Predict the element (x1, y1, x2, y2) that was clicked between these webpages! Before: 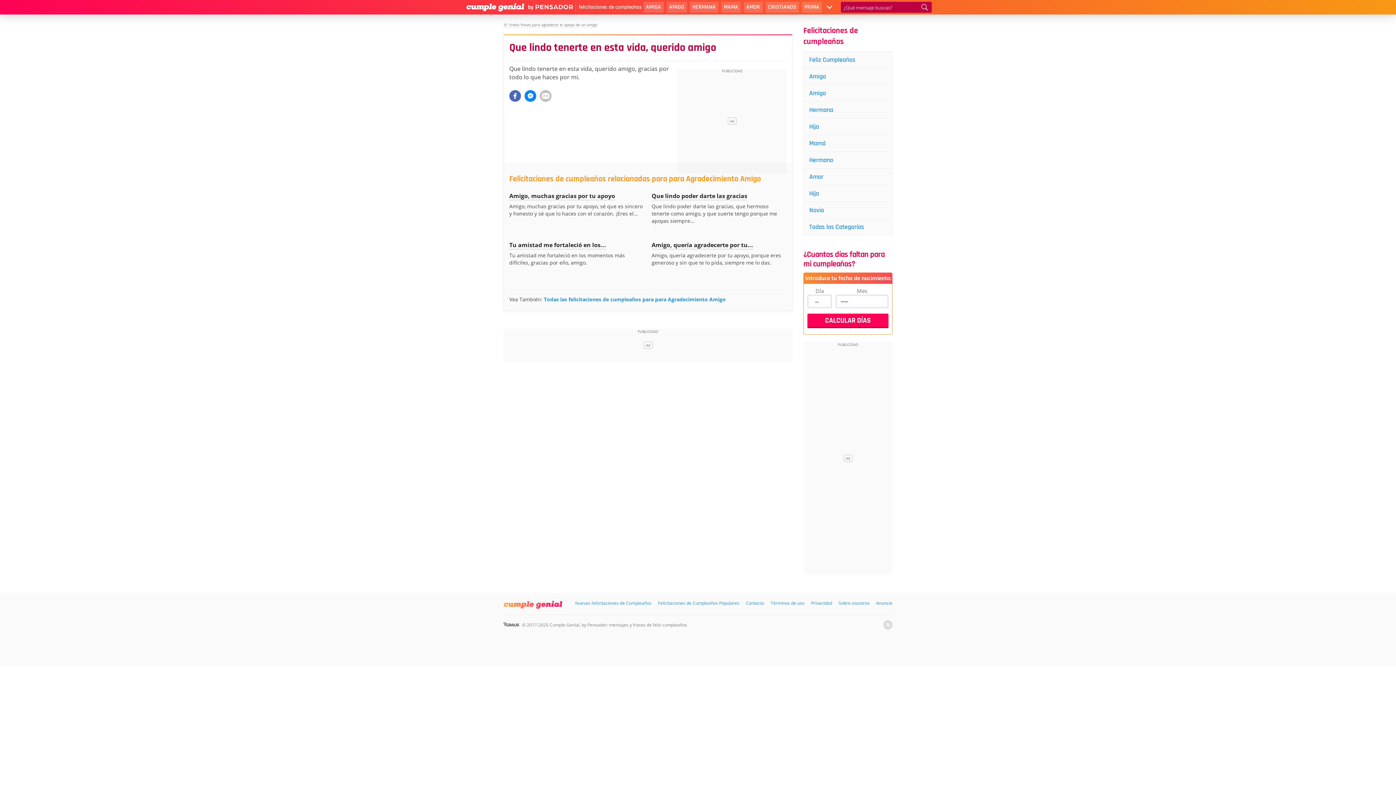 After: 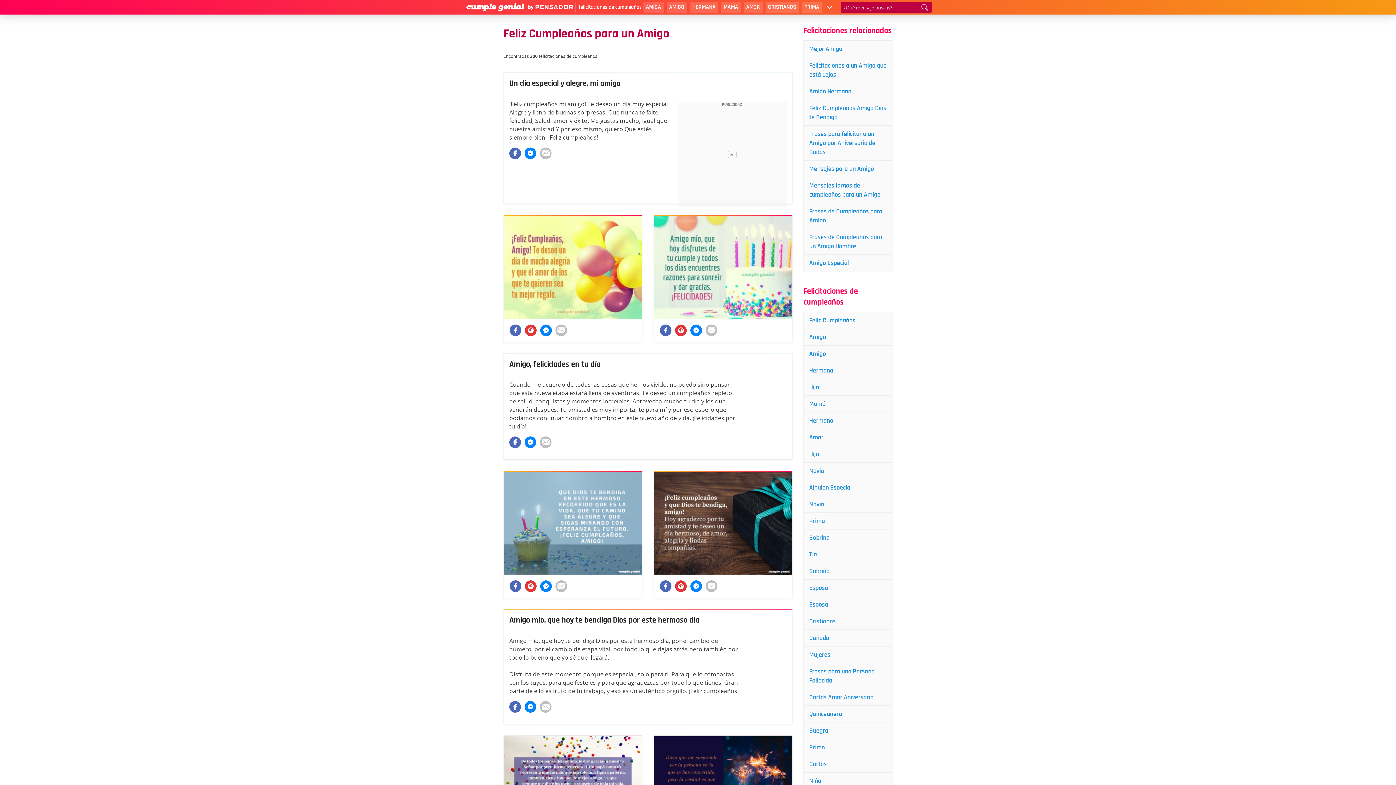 Action: label: Amigo bbox: (804, 85, 892, 101)